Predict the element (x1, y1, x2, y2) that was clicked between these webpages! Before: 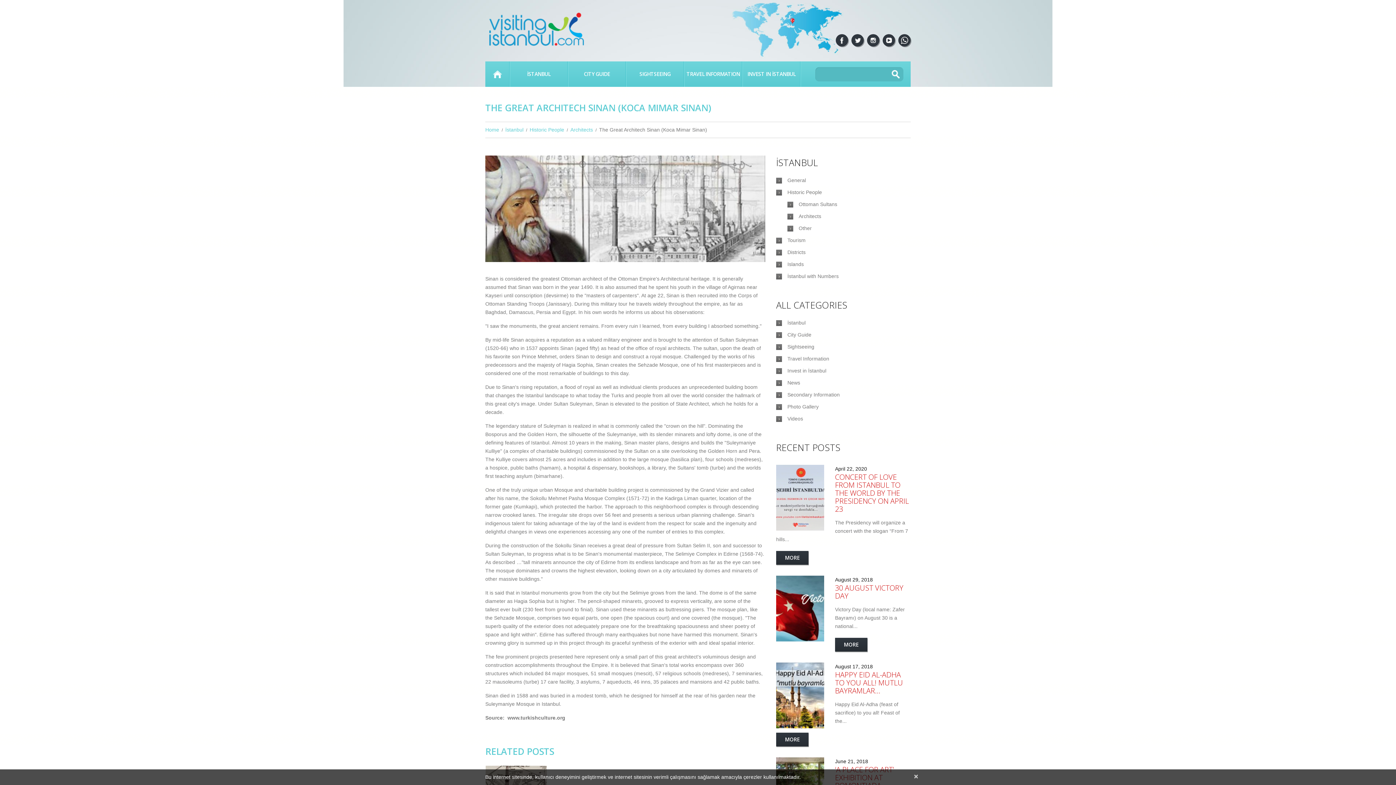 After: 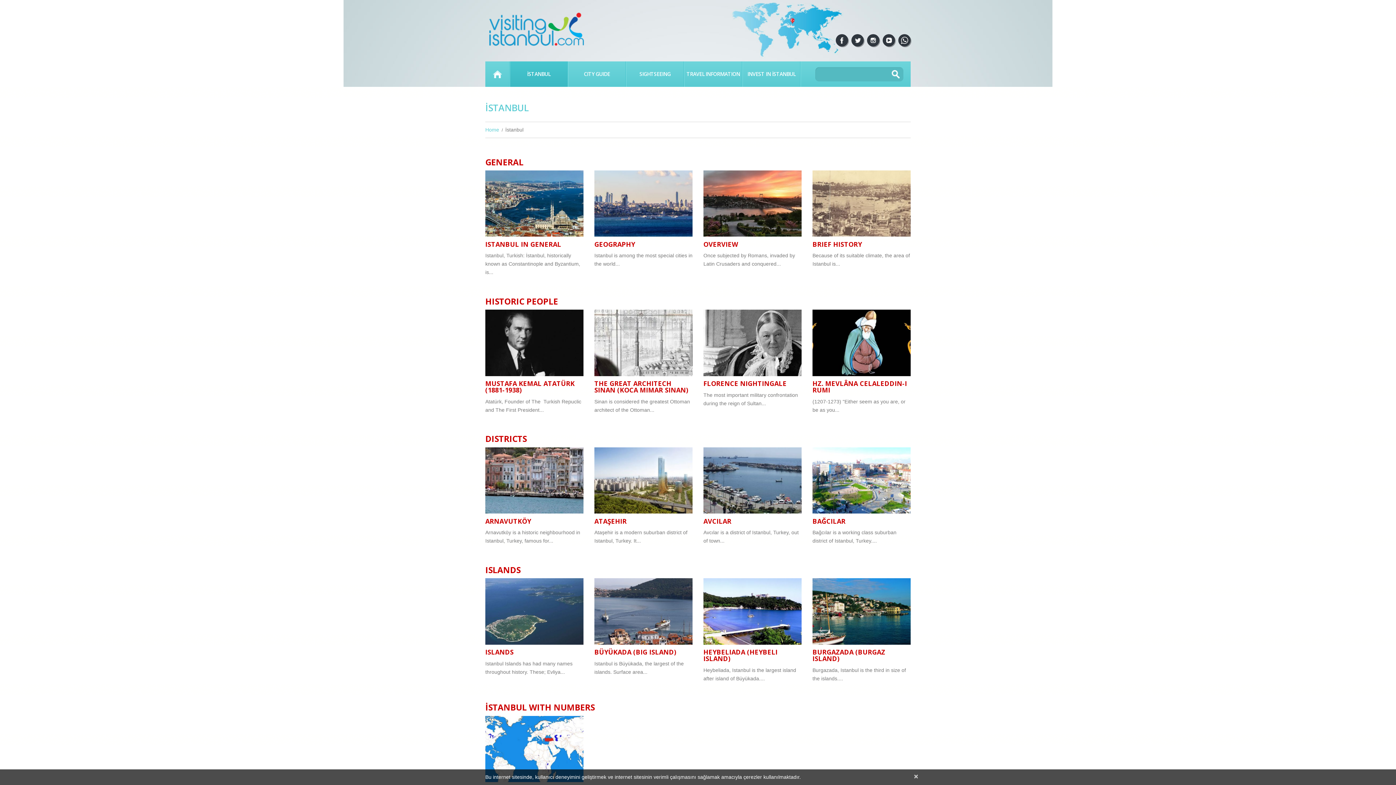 Action: label: İSTANBUL bbox: (510, 61, 567, 86)